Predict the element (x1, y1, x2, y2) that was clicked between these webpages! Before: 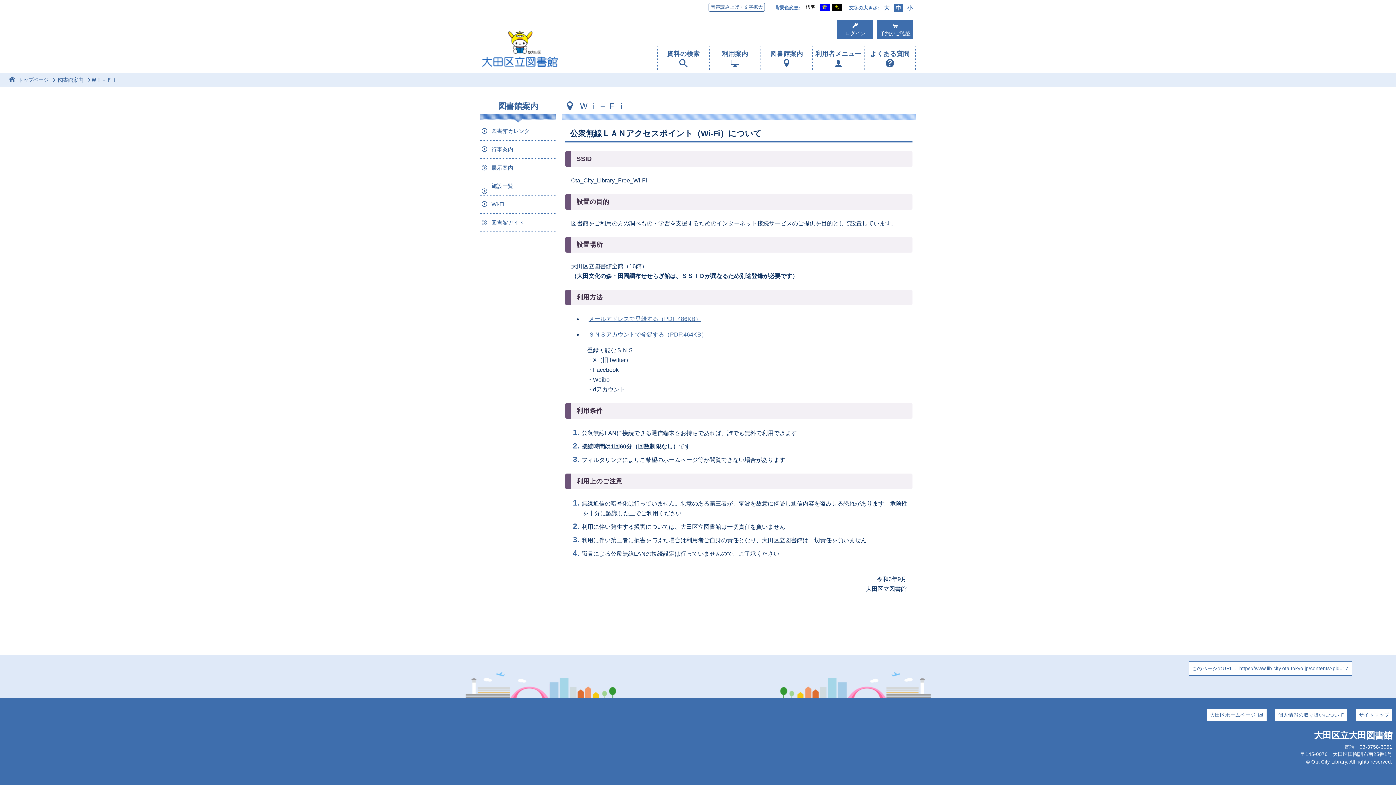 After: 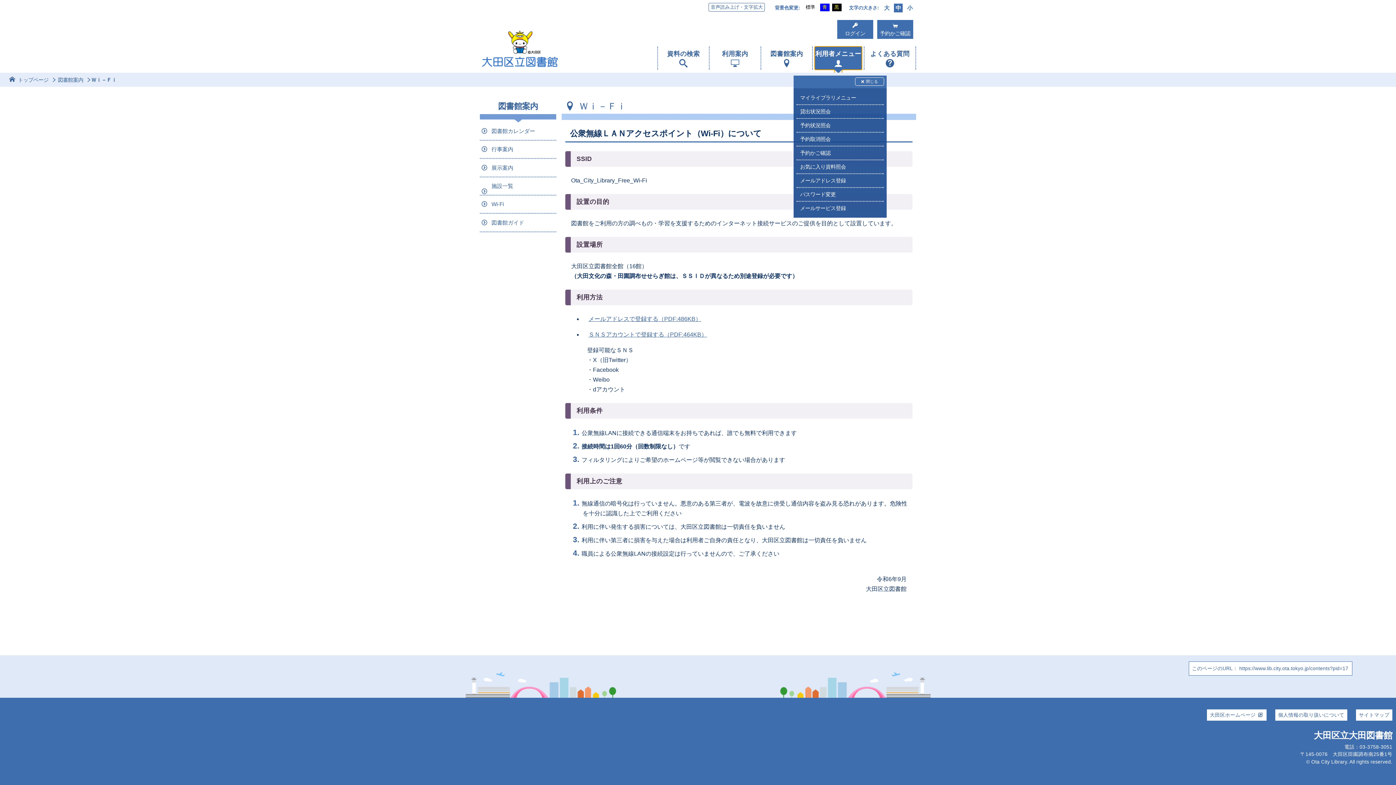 Action: bbox: (814, 46, 862, 69) label: 利用者メニュー